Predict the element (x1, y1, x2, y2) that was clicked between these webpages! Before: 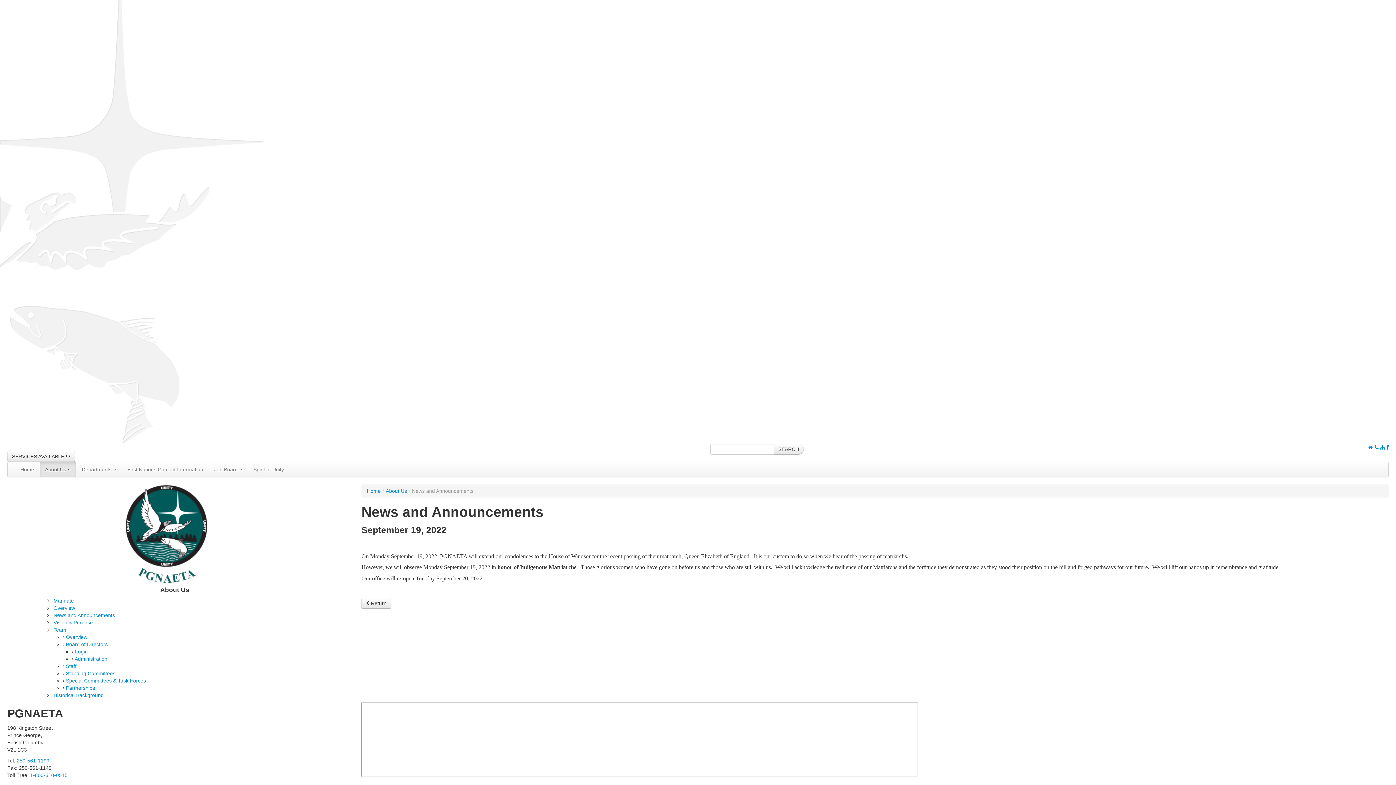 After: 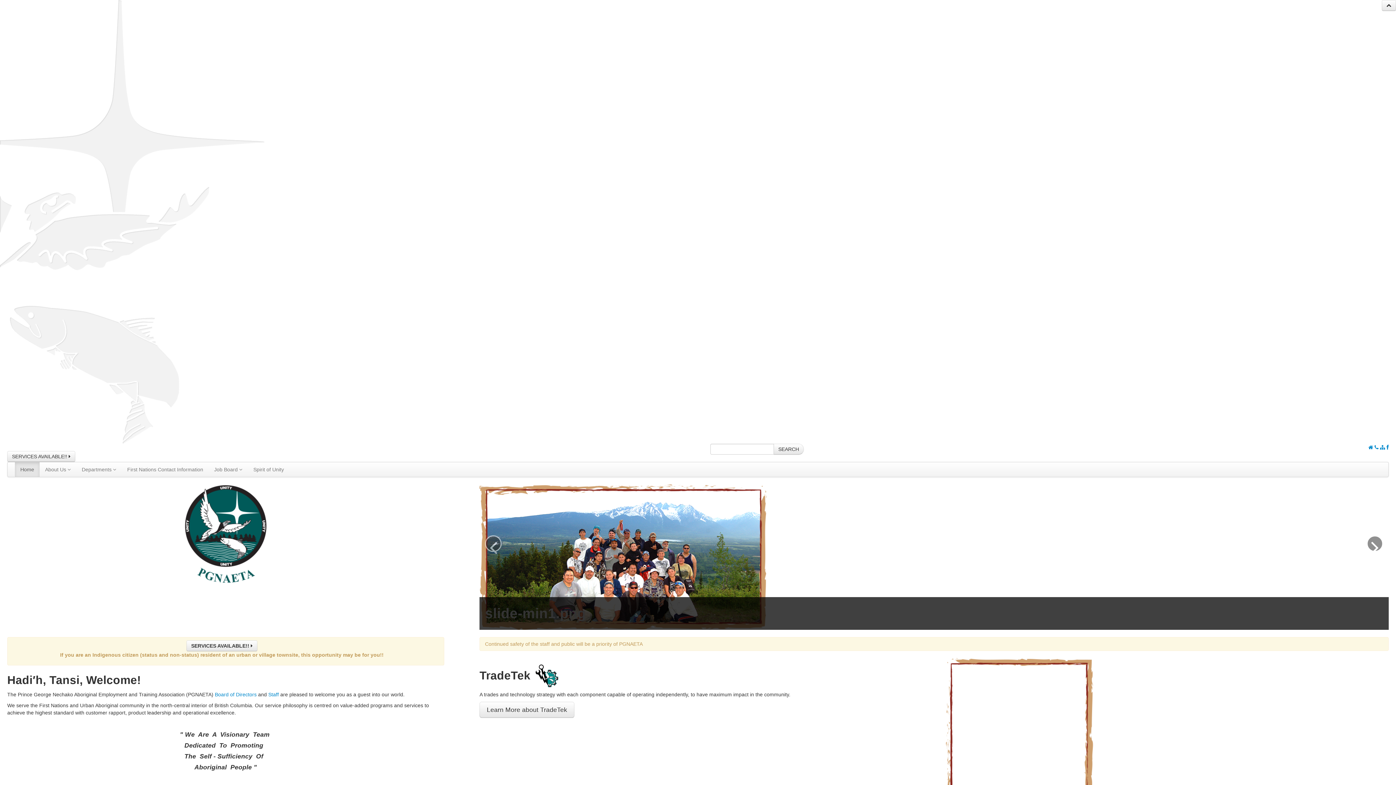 Action: label: Home bbox: (14, 462, 39, 477)